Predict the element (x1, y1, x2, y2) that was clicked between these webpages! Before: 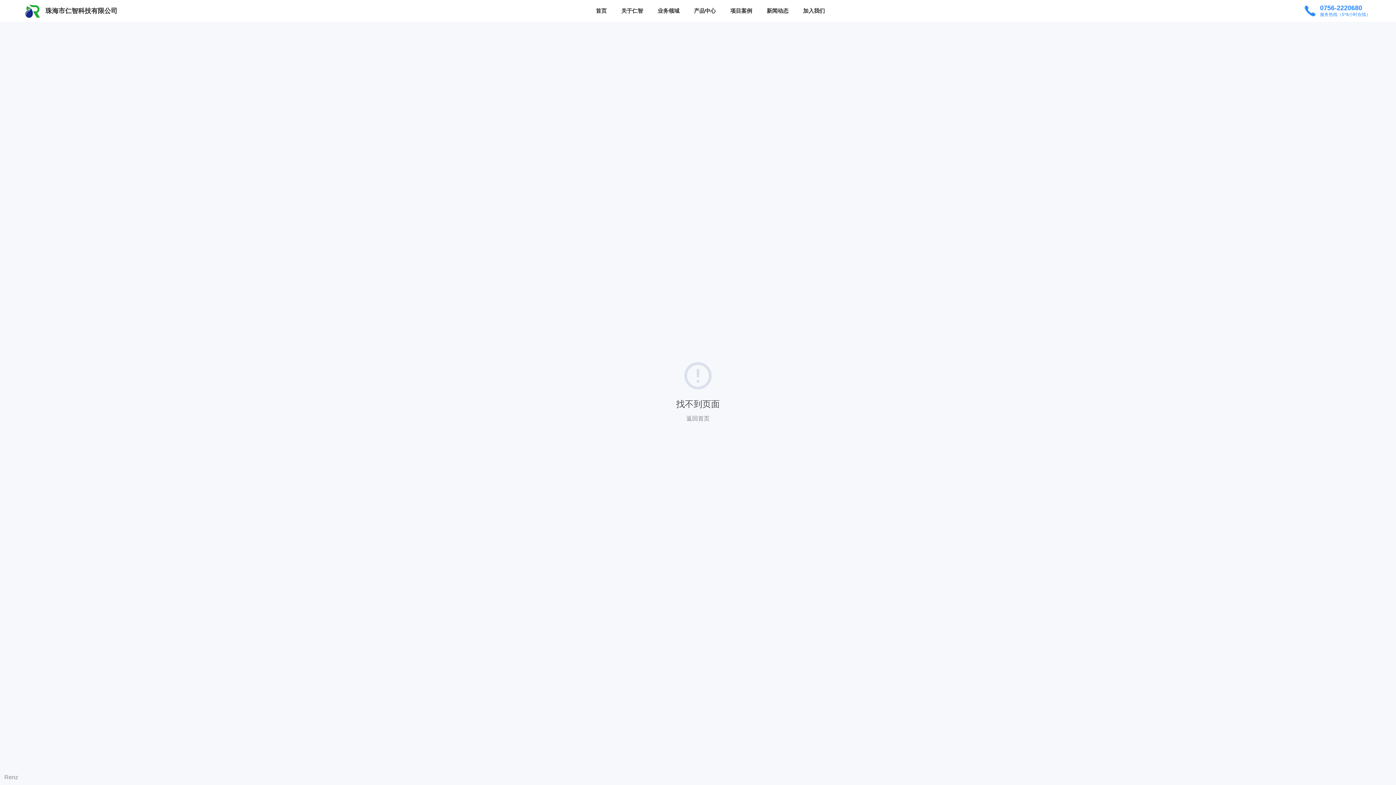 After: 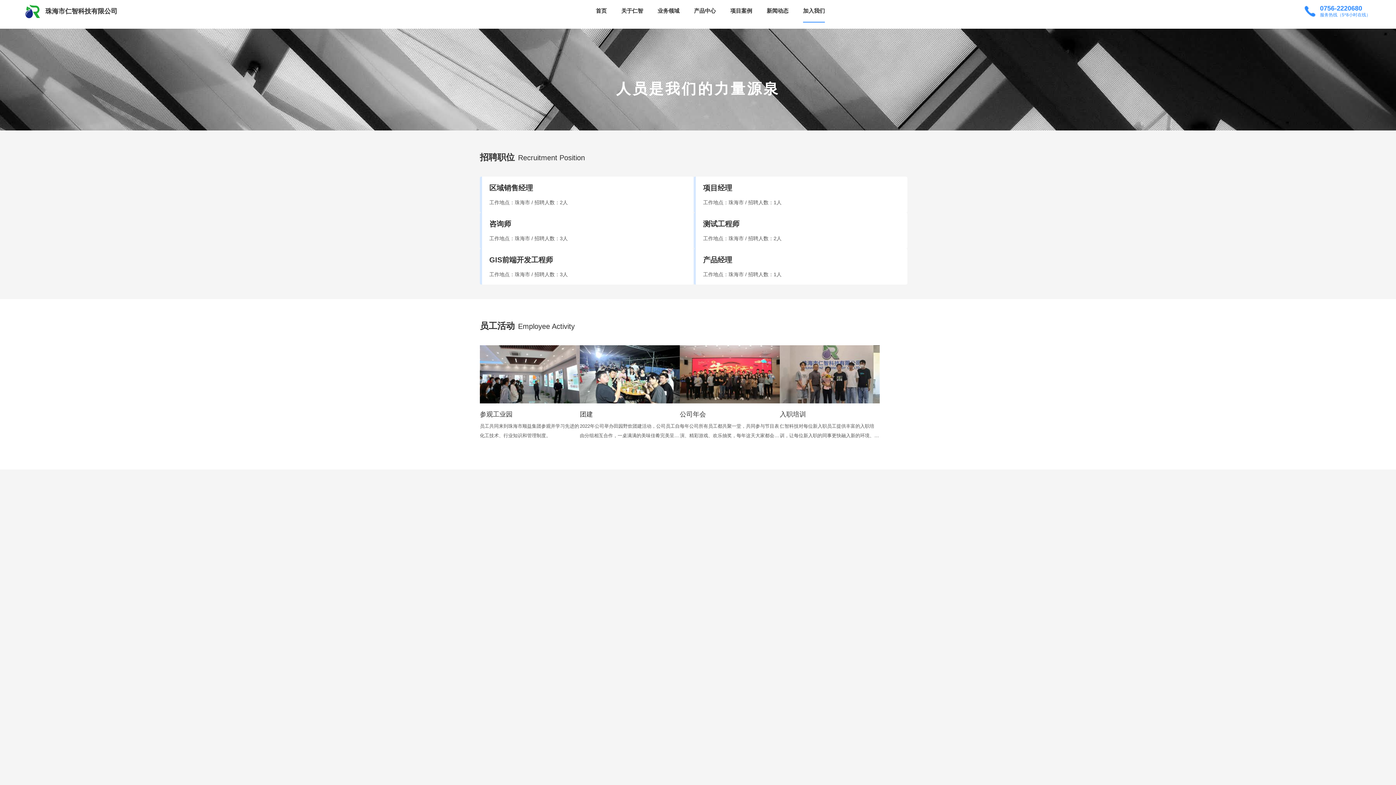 Action: label: 加入我们 bbox: (803, 0, 825, 21)